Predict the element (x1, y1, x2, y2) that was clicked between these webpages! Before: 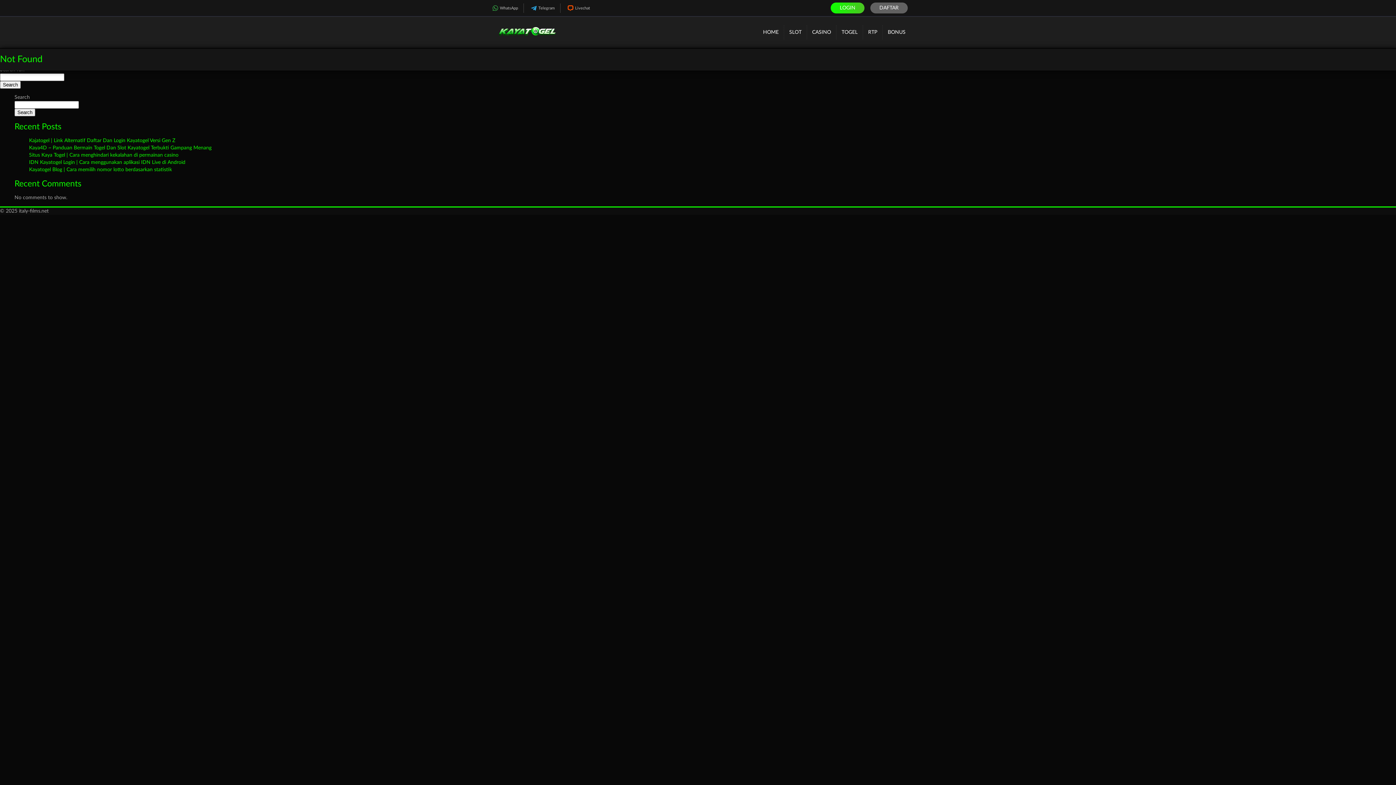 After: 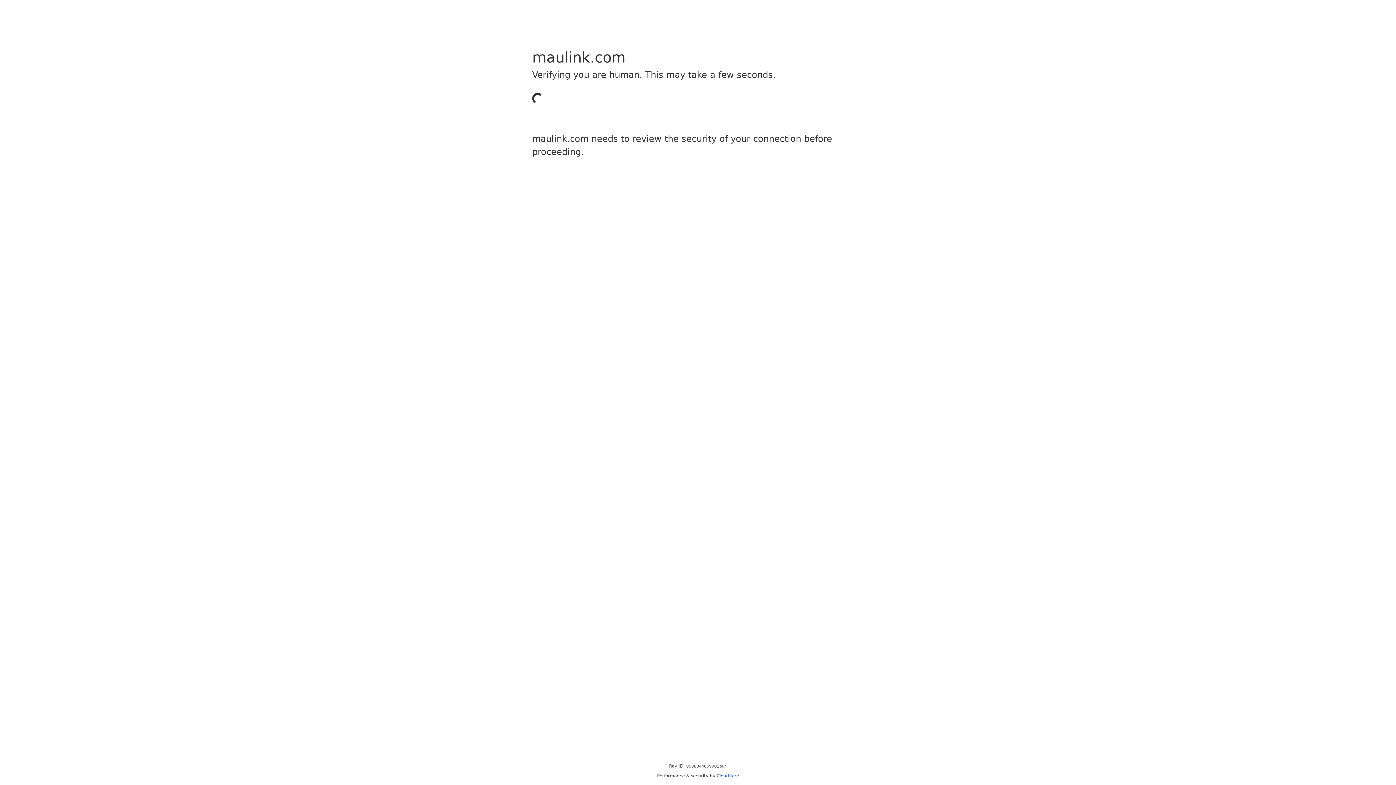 Action: bbox: (870, 2, 908, 13) label: DAFTAR